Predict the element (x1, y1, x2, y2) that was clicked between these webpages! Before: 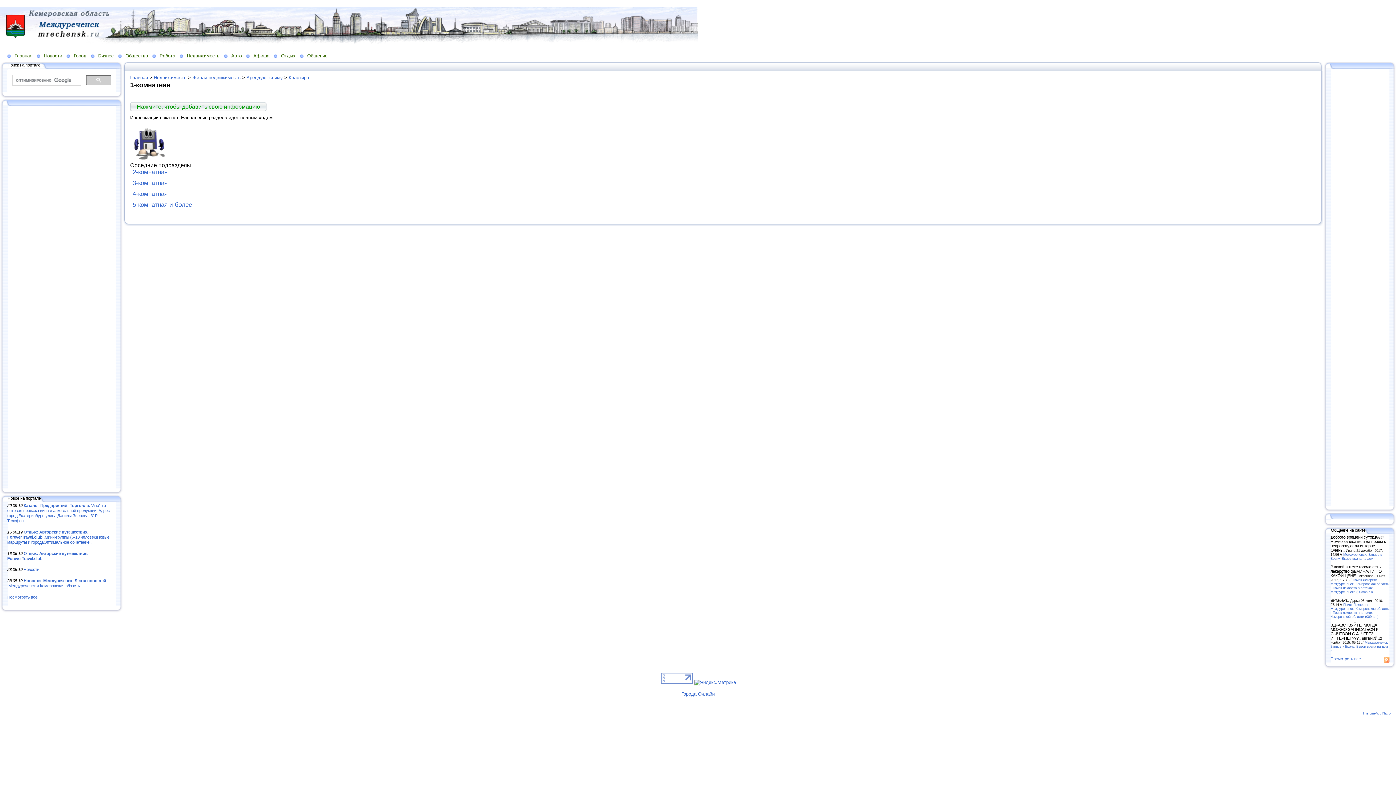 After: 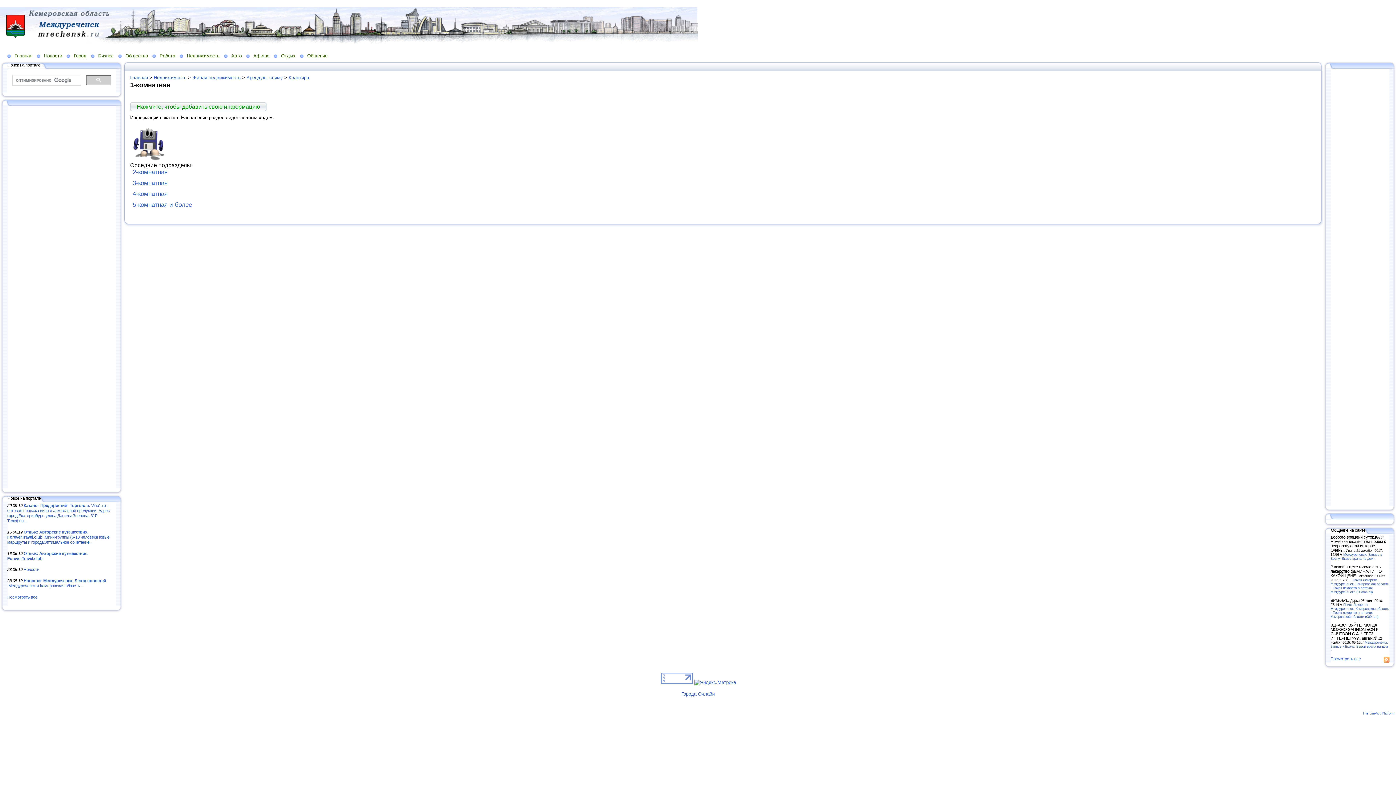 Action: bbox: (682, 706, 714, 711)